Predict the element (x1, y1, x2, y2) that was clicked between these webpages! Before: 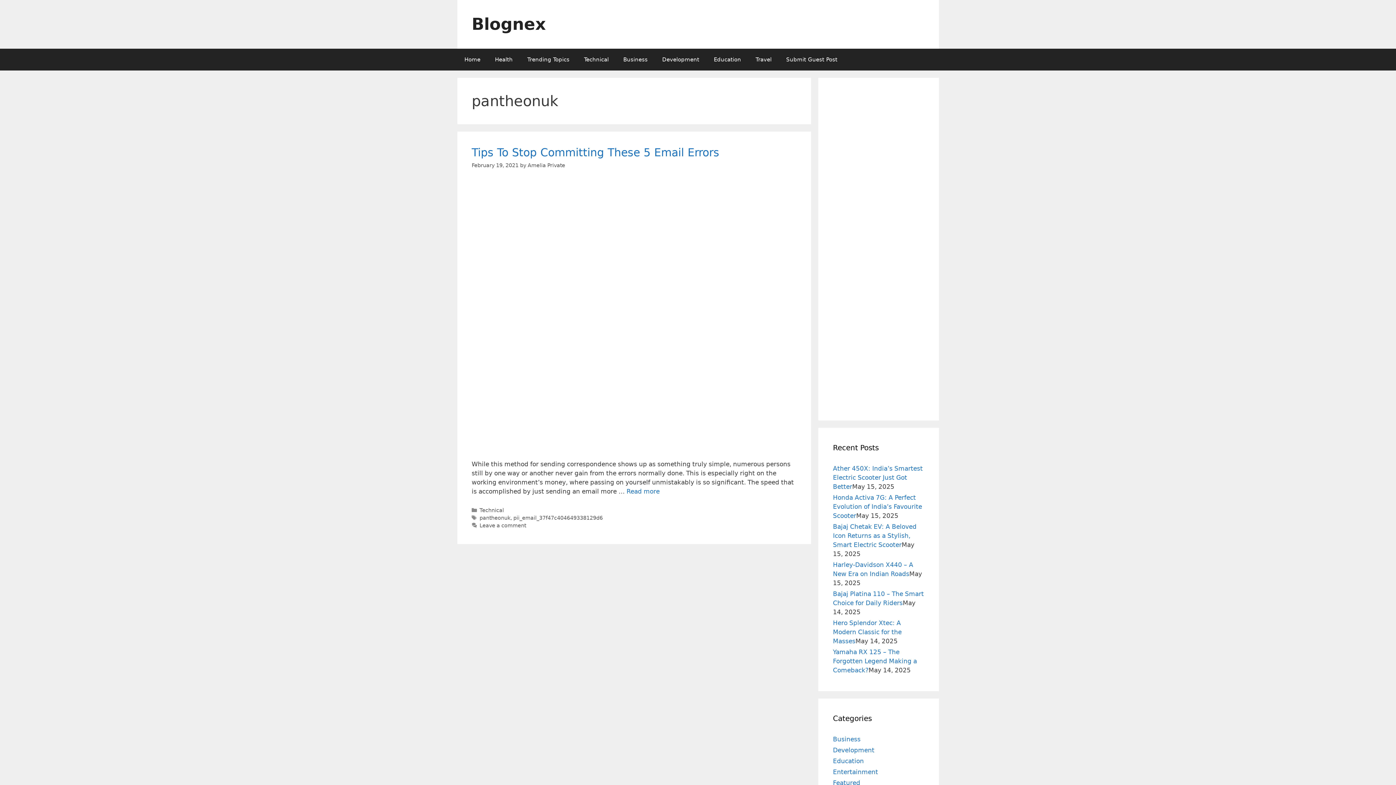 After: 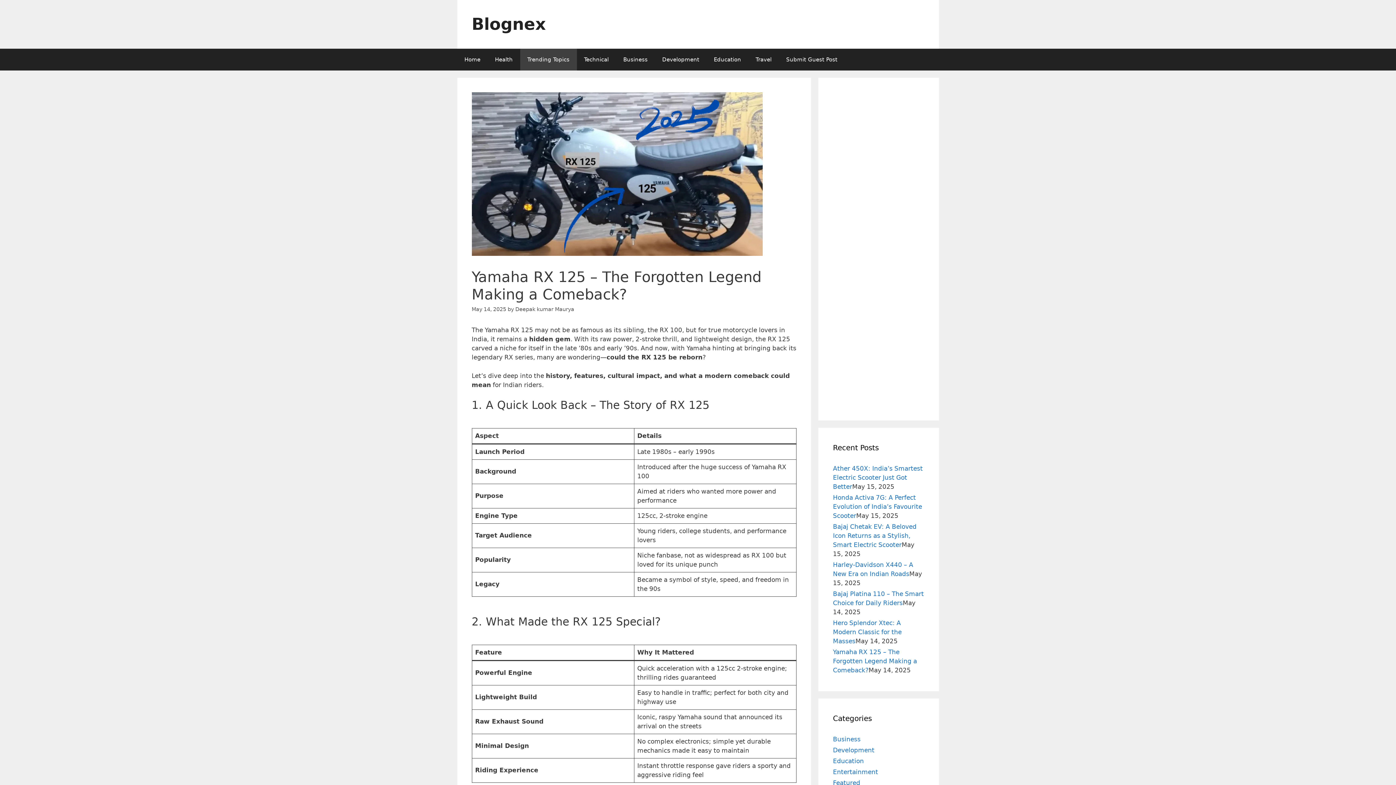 Action: bbox: (833, 648, 917, 674) label: Yamaha RX 125 – The Forgotten Legend Making a Comeback?